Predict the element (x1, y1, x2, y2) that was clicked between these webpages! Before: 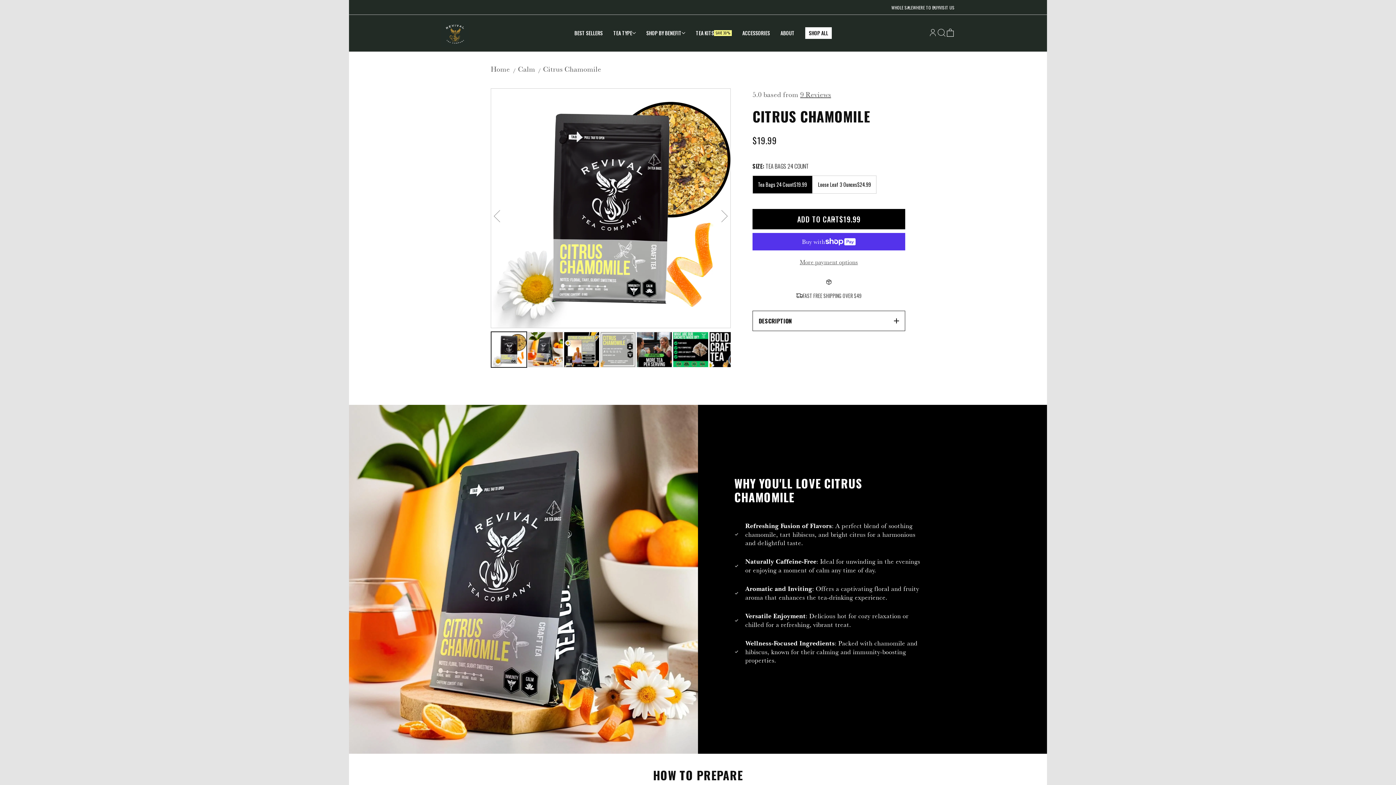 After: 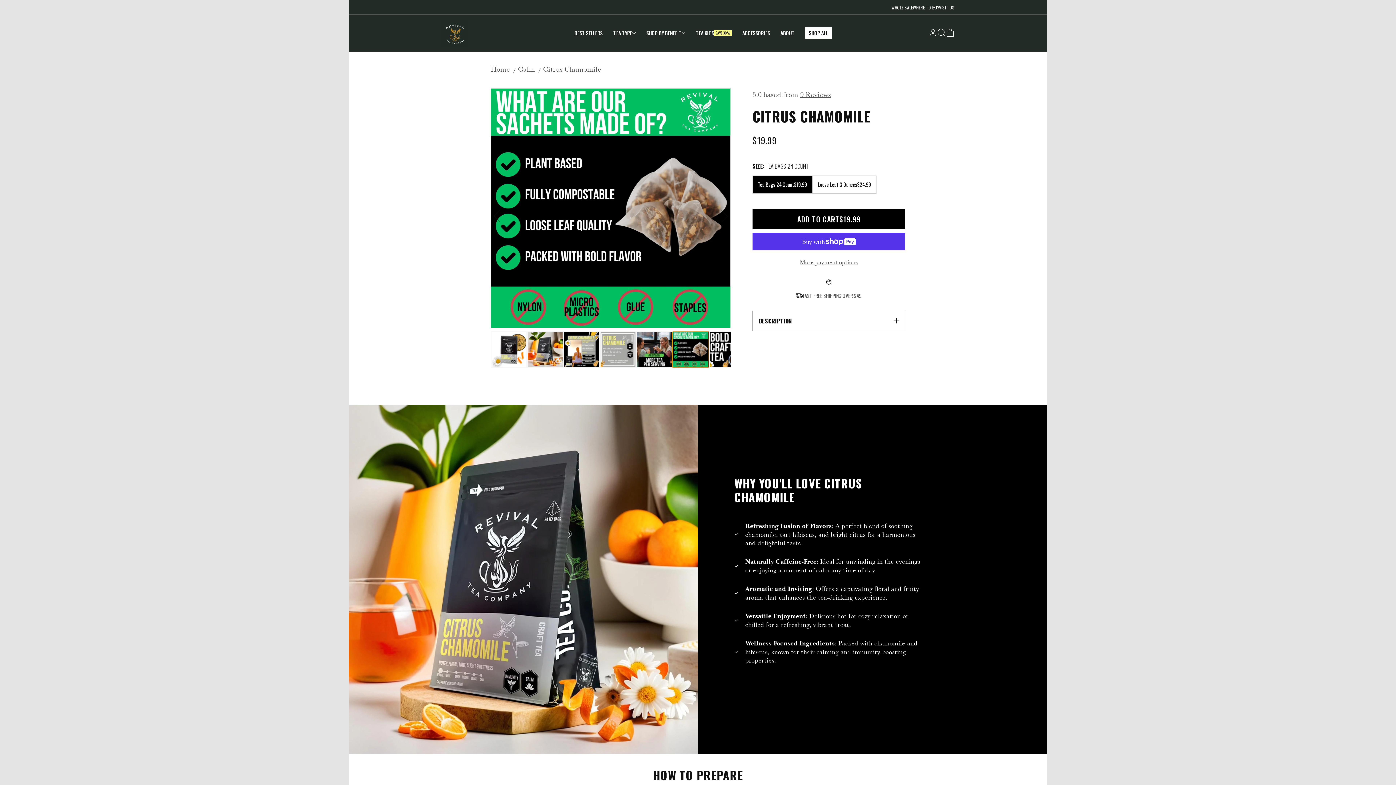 Action: label: 6 of 7 bbox: (672, 331, 709, 367)